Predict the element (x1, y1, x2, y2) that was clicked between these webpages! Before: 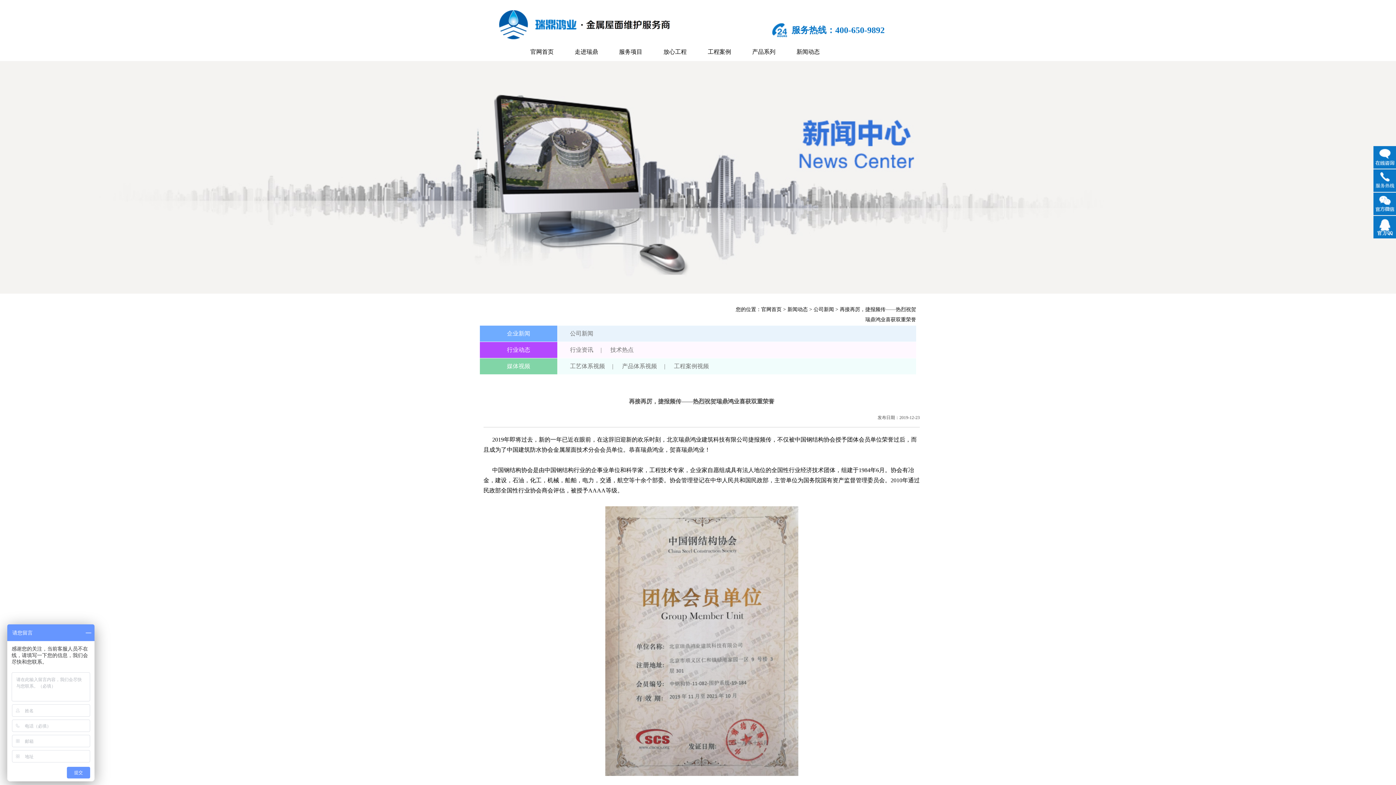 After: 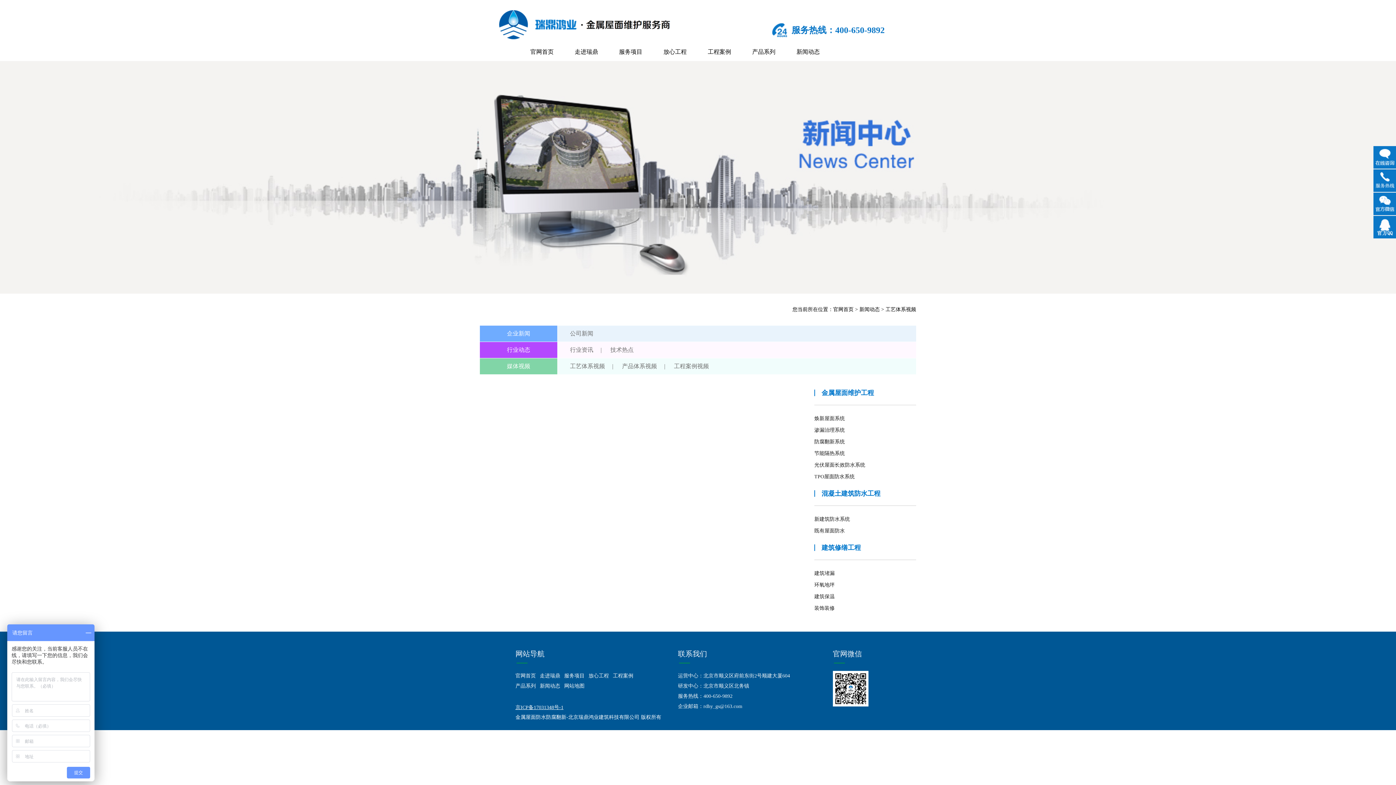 Action: bbox: (570, 363, 605, 369) label: 工艺体系视频